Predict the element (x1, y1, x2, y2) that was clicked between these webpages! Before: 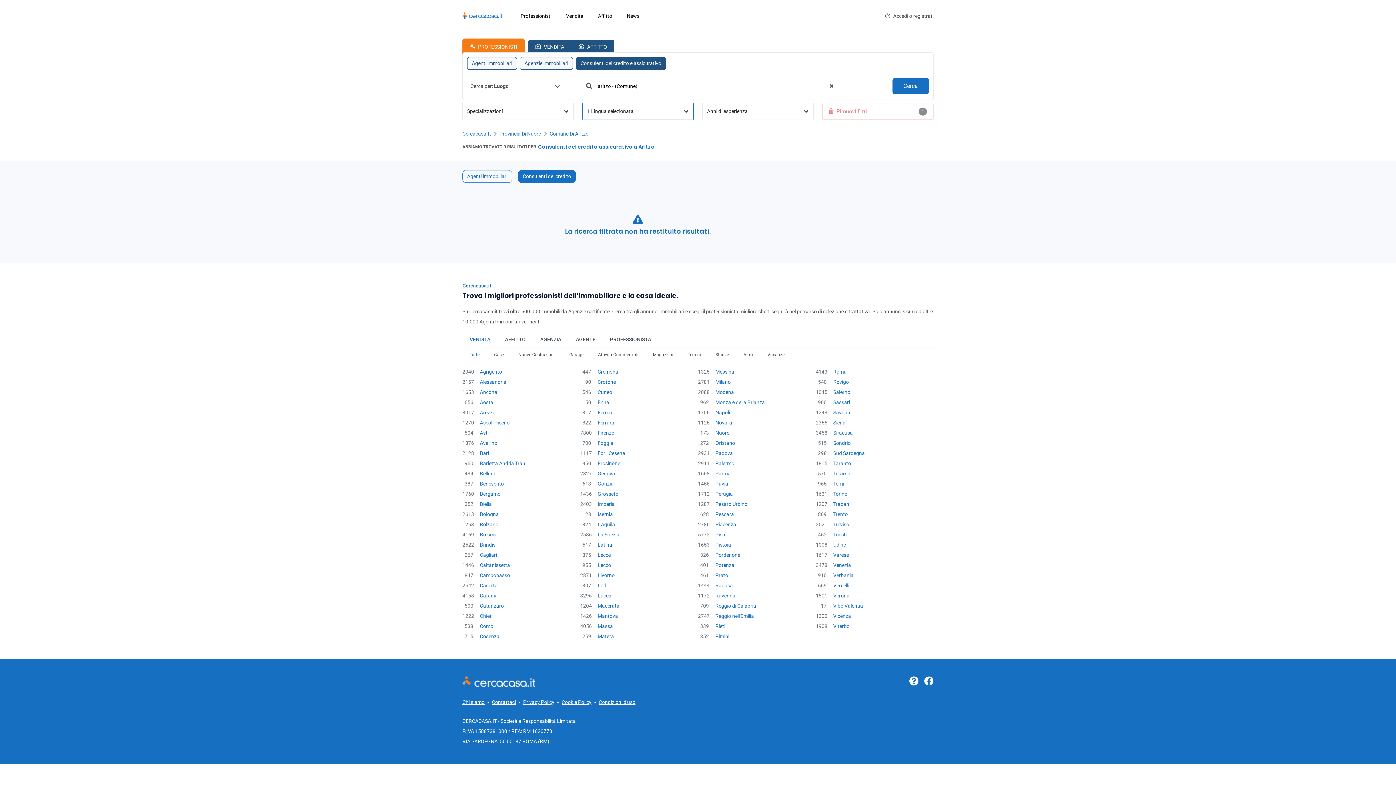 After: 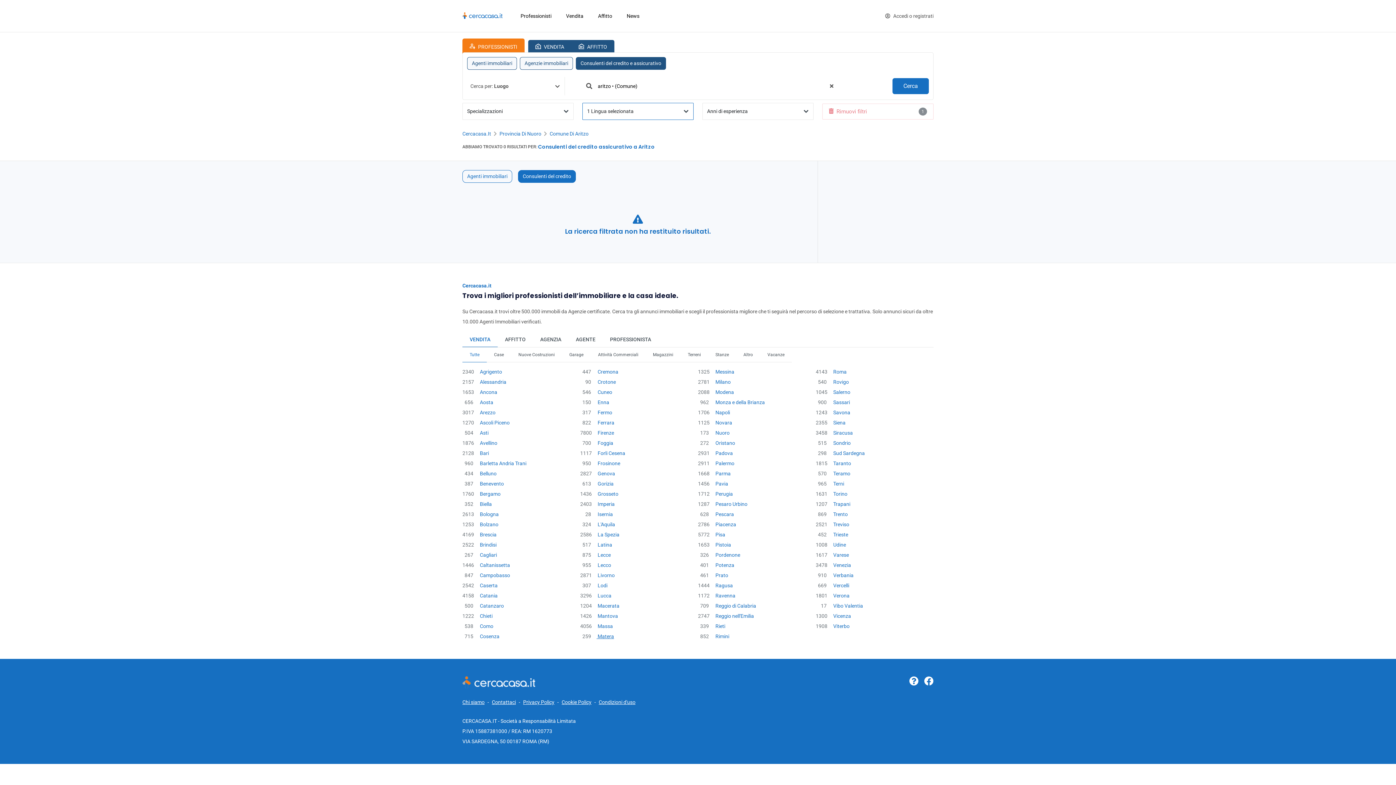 Action: bbox: (580, 633, 689, 640) label: 259 Matera